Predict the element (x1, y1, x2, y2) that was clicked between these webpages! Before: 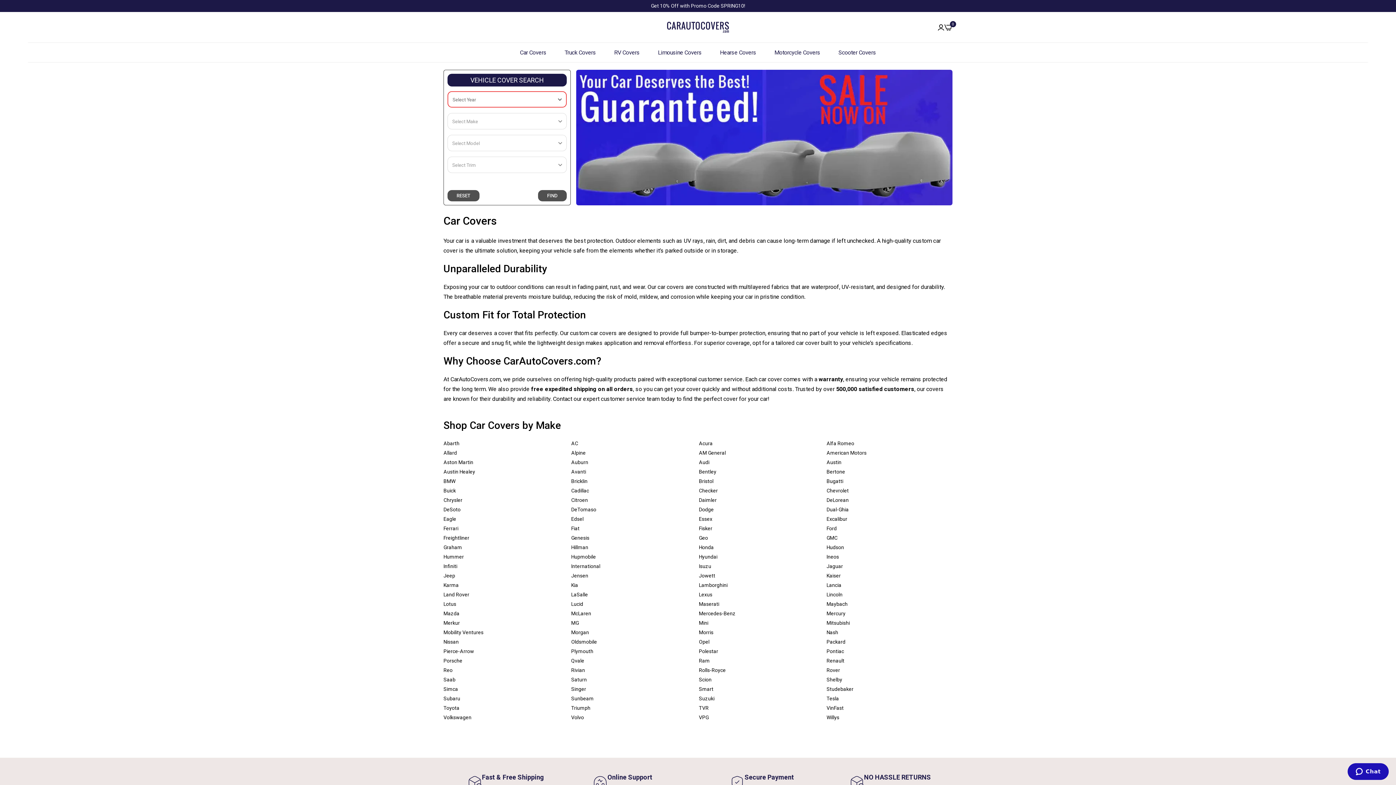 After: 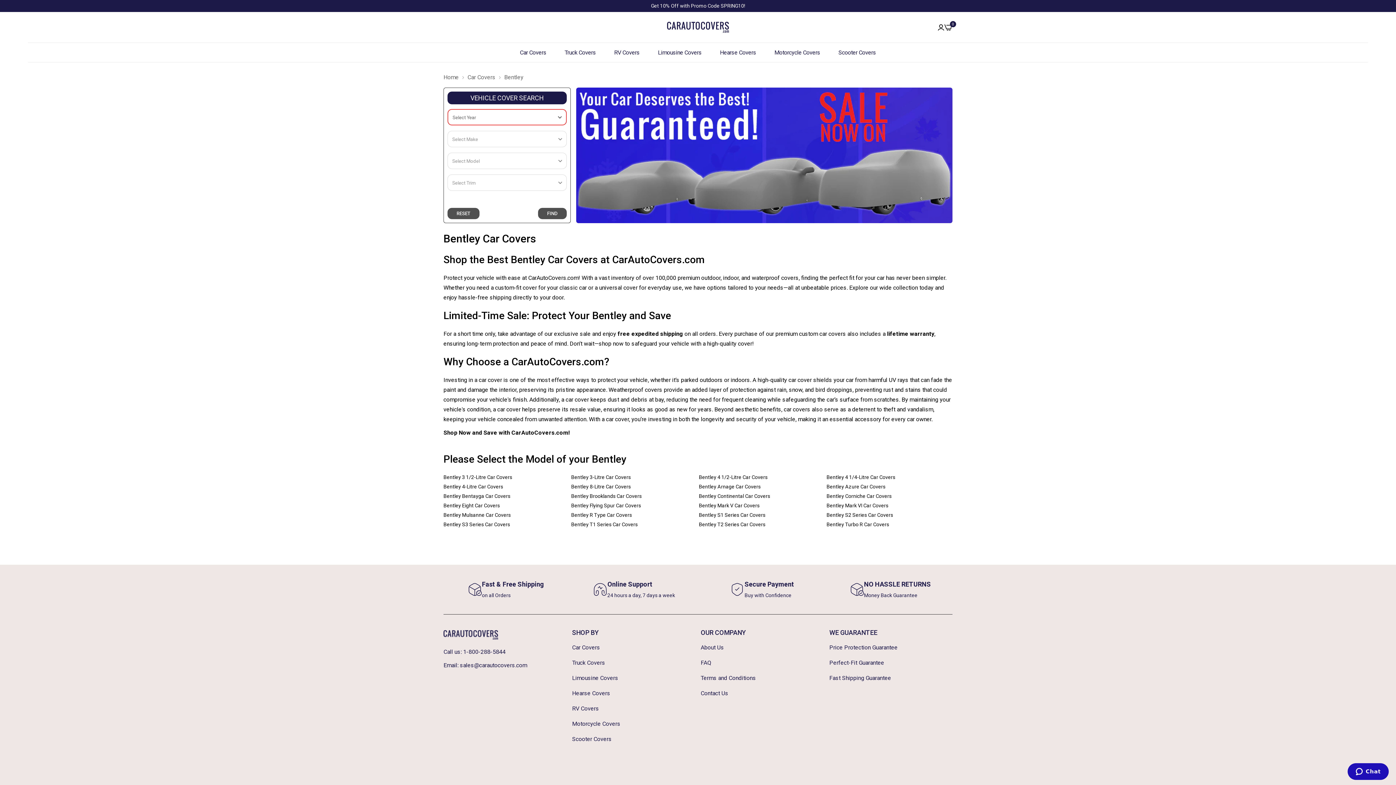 Action: label: Bentley bbox: (699, 468, 825, 476)